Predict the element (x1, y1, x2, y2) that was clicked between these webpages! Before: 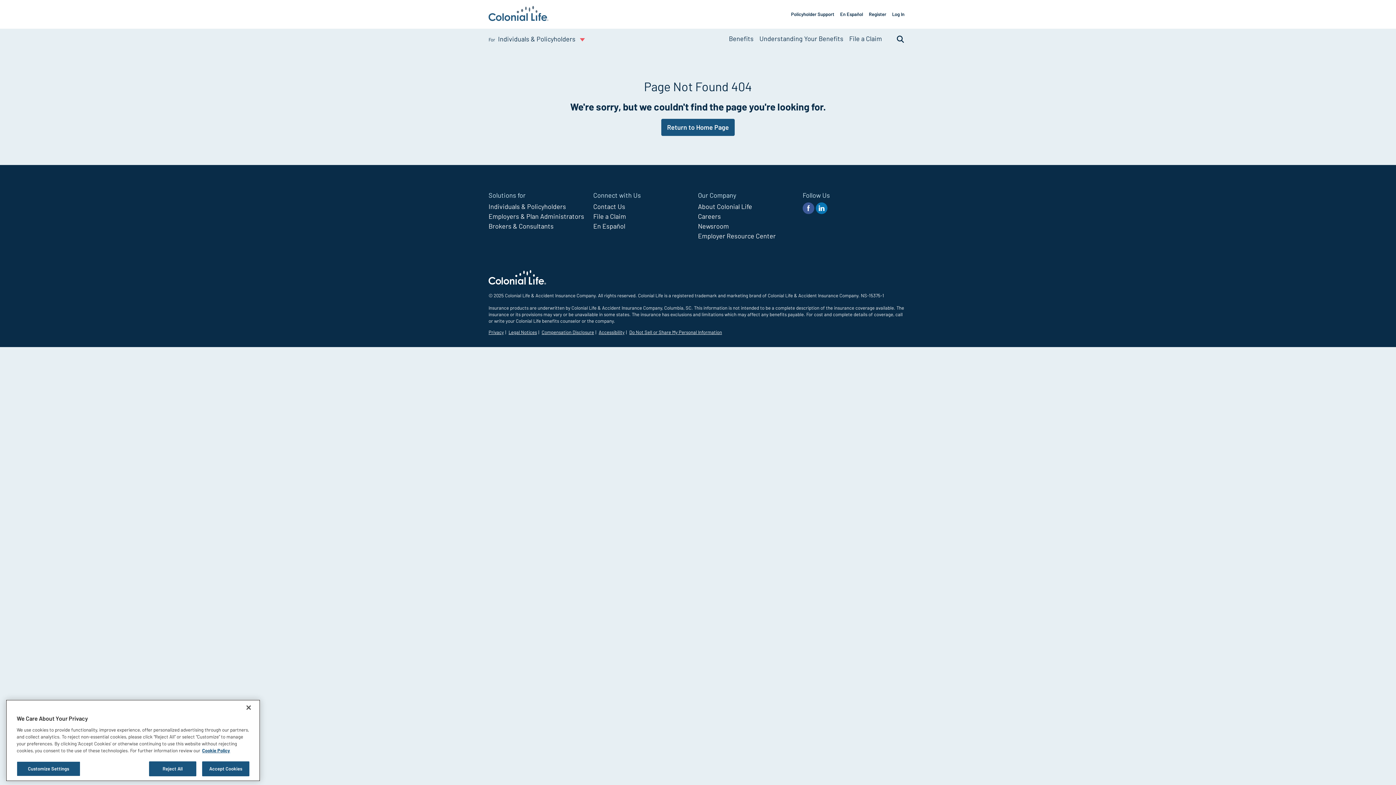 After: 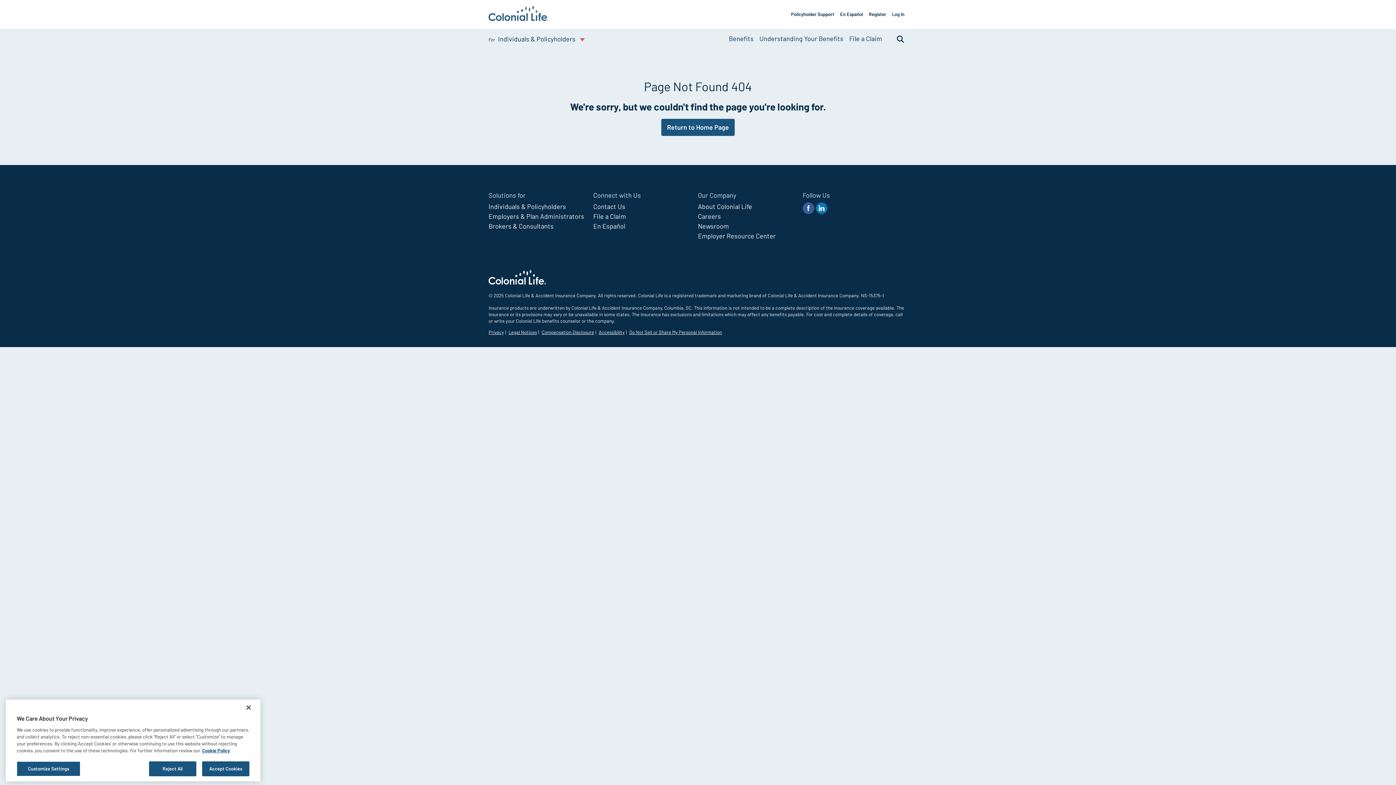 Action: bbox: (802, 202, 814, 215)